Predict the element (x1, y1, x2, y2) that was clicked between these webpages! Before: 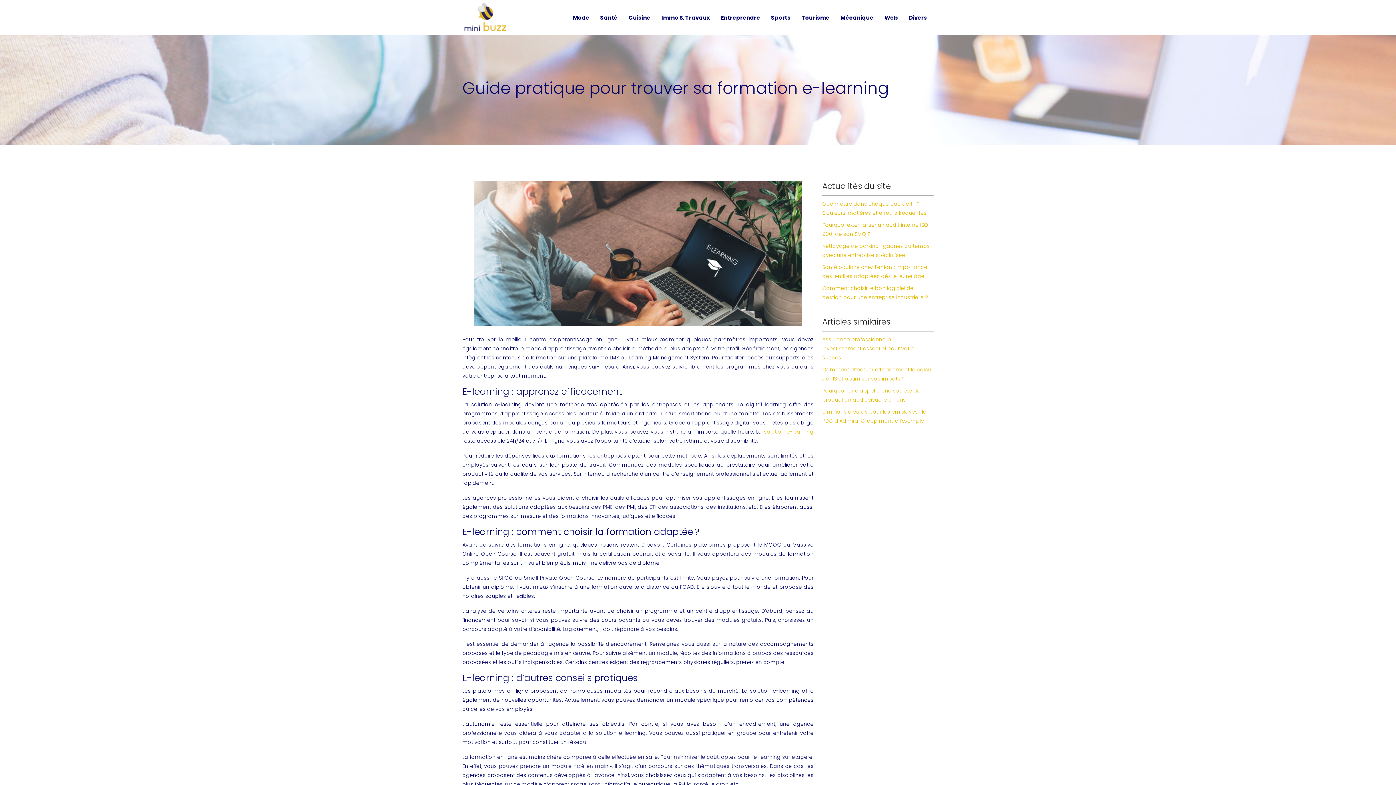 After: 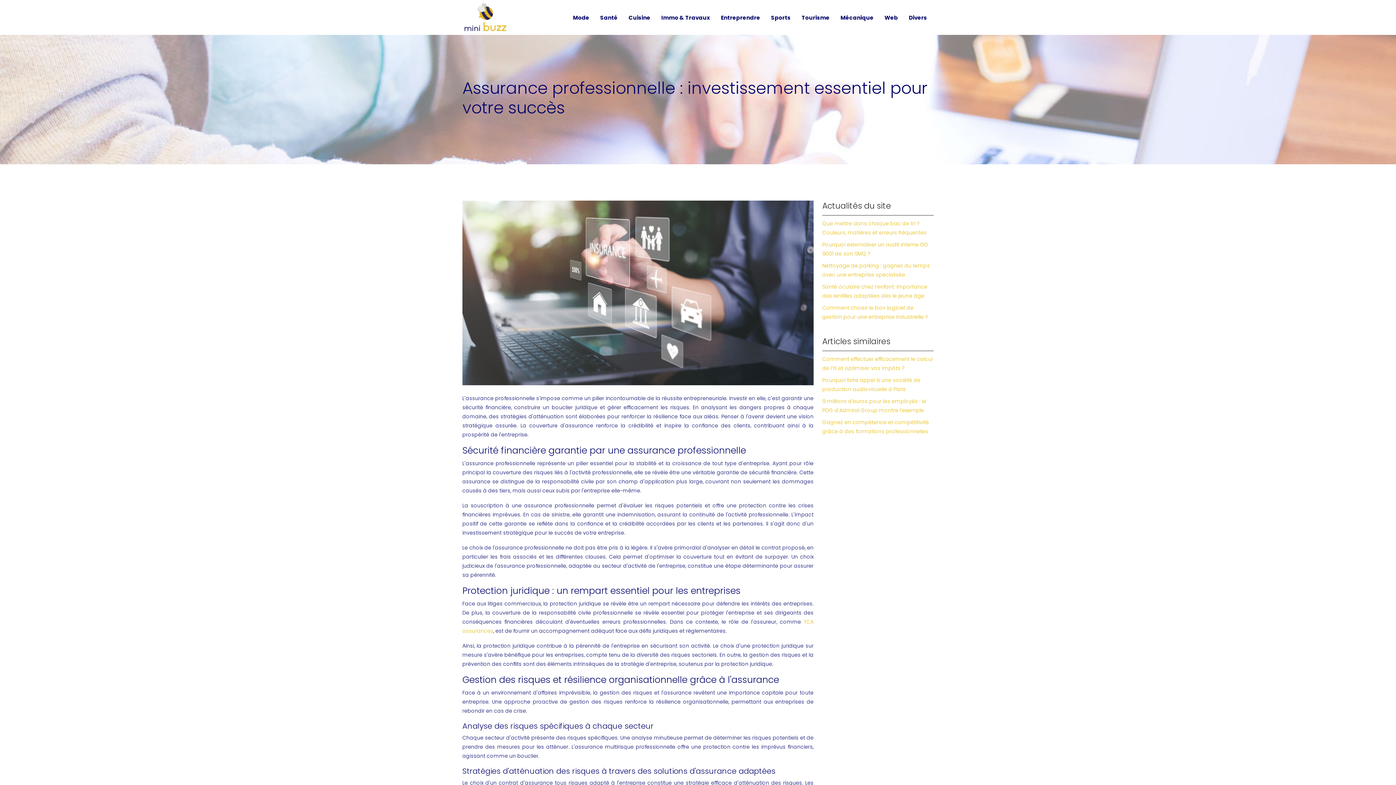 Action: label: Assurance professionnelle : investissement essentiel pour votre succès bbox: (822, 336, 914, 361)